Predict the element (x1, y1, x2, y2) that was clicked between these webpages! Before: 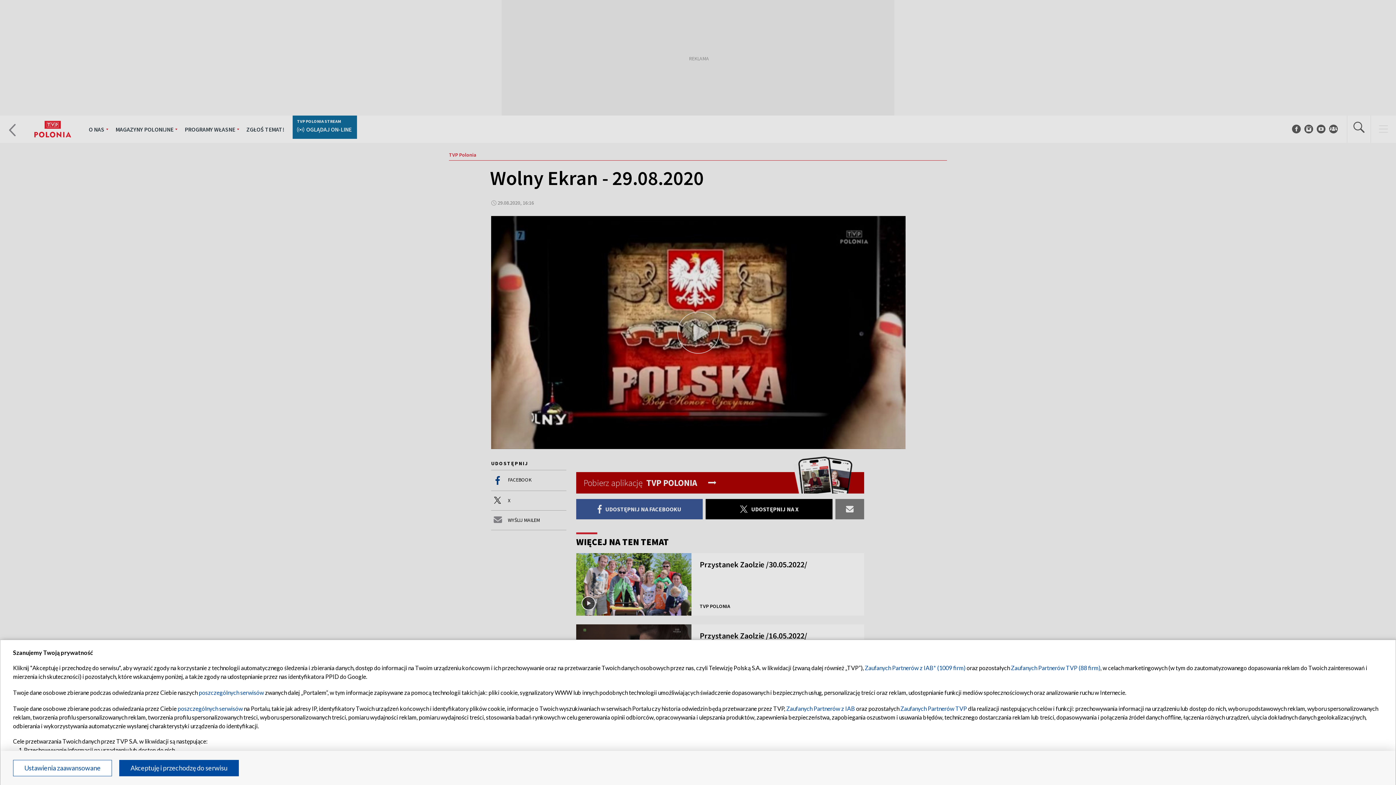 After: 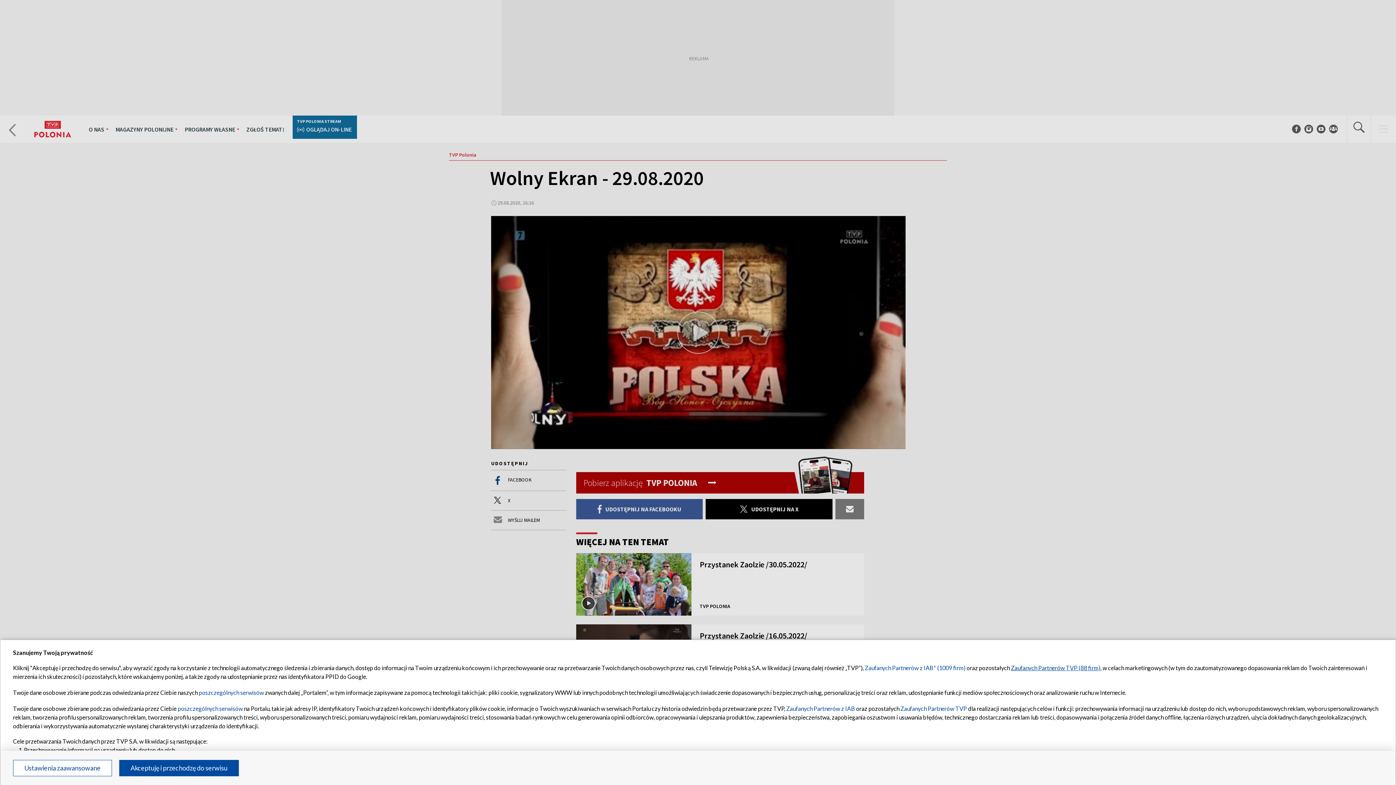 Action: bbox: (1011, 664, 1100, 671) label: Zaufanych Partnerów TVP (88 firm)